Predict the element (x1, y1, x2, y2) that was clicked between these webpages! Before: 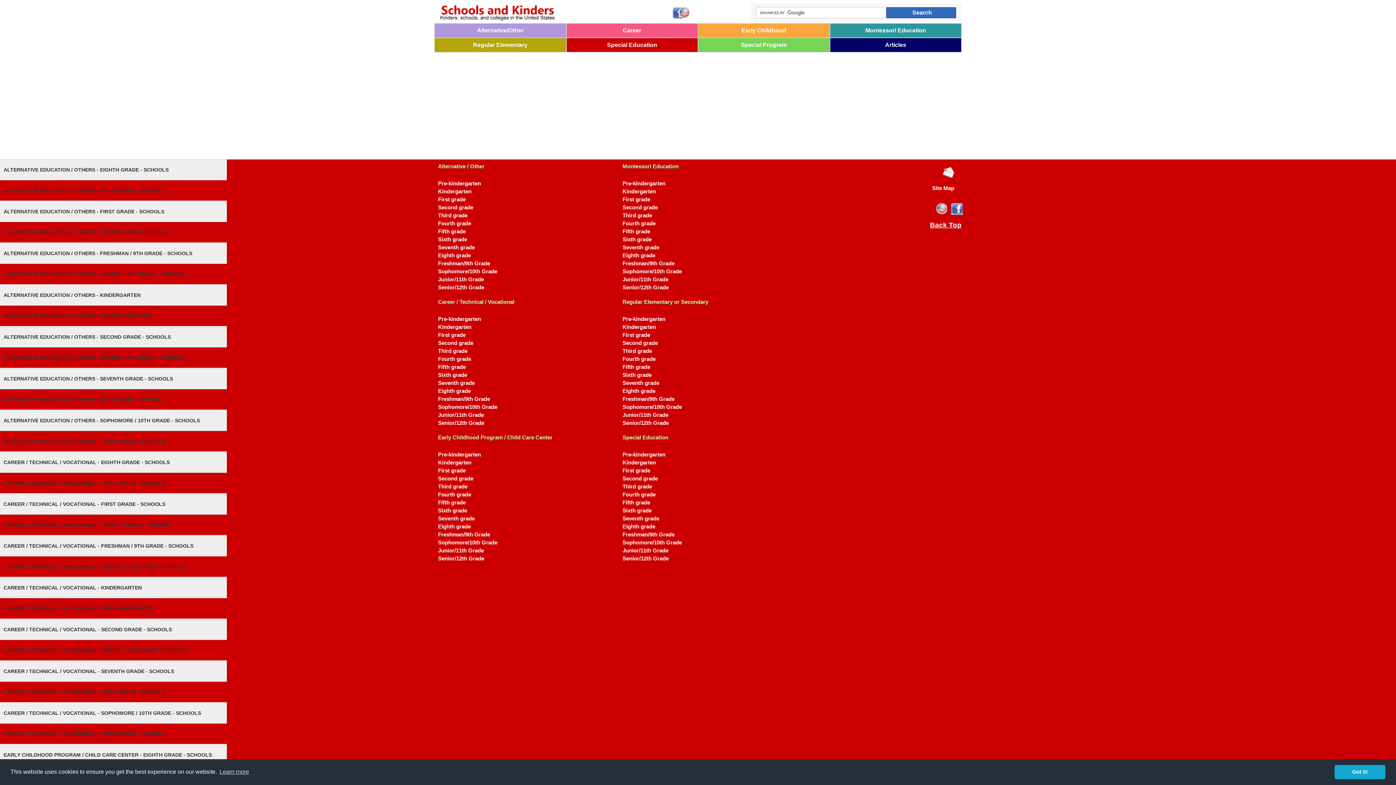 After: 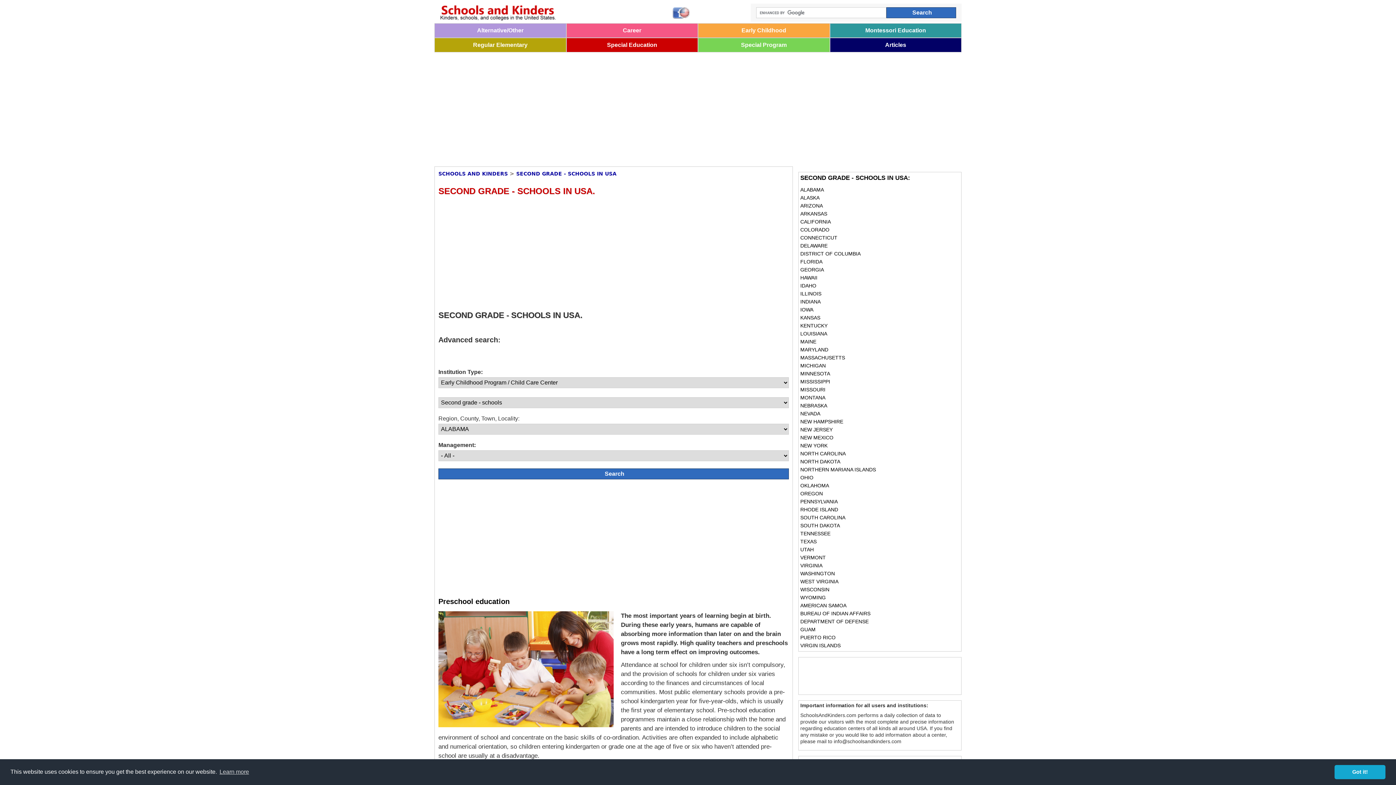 Action: bbox: (438, 476, 473, 481) label: Second grade